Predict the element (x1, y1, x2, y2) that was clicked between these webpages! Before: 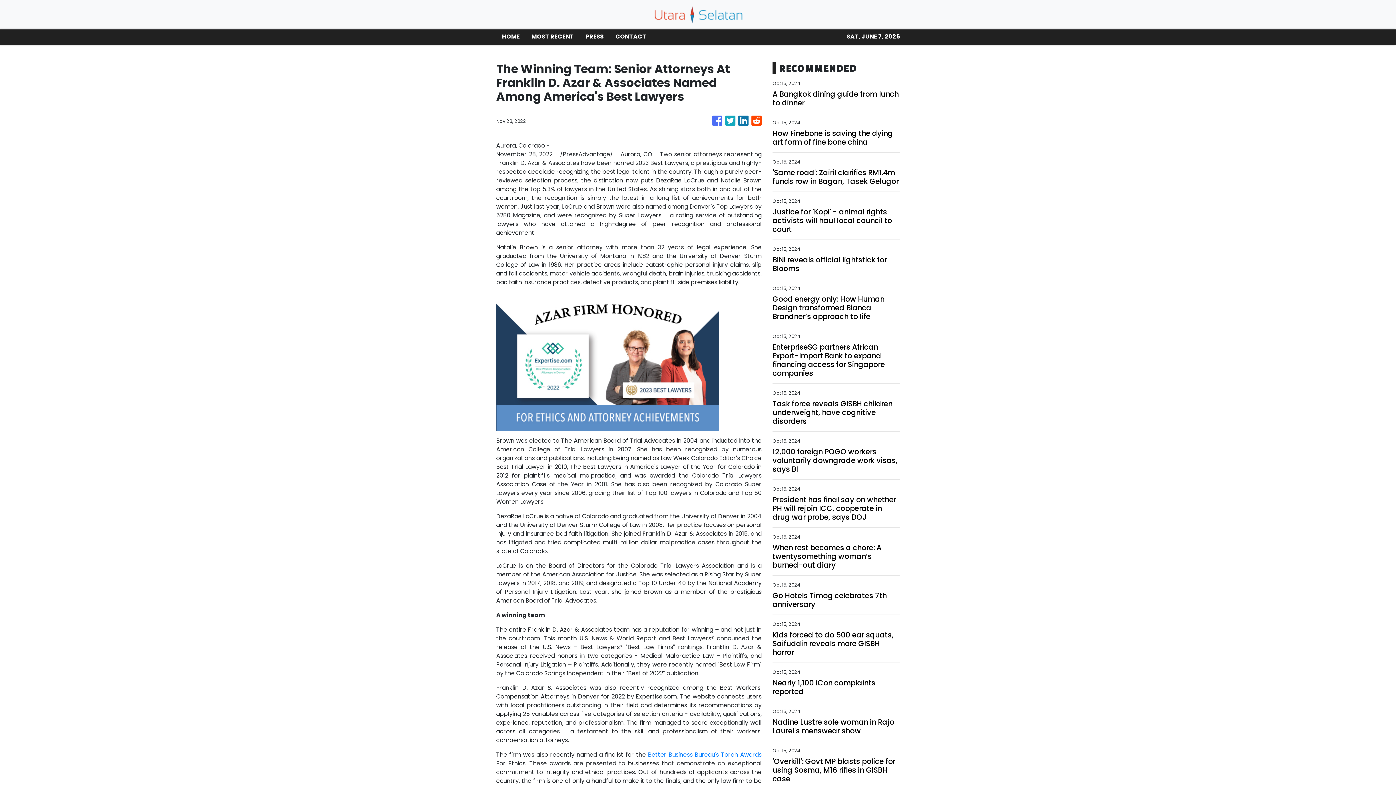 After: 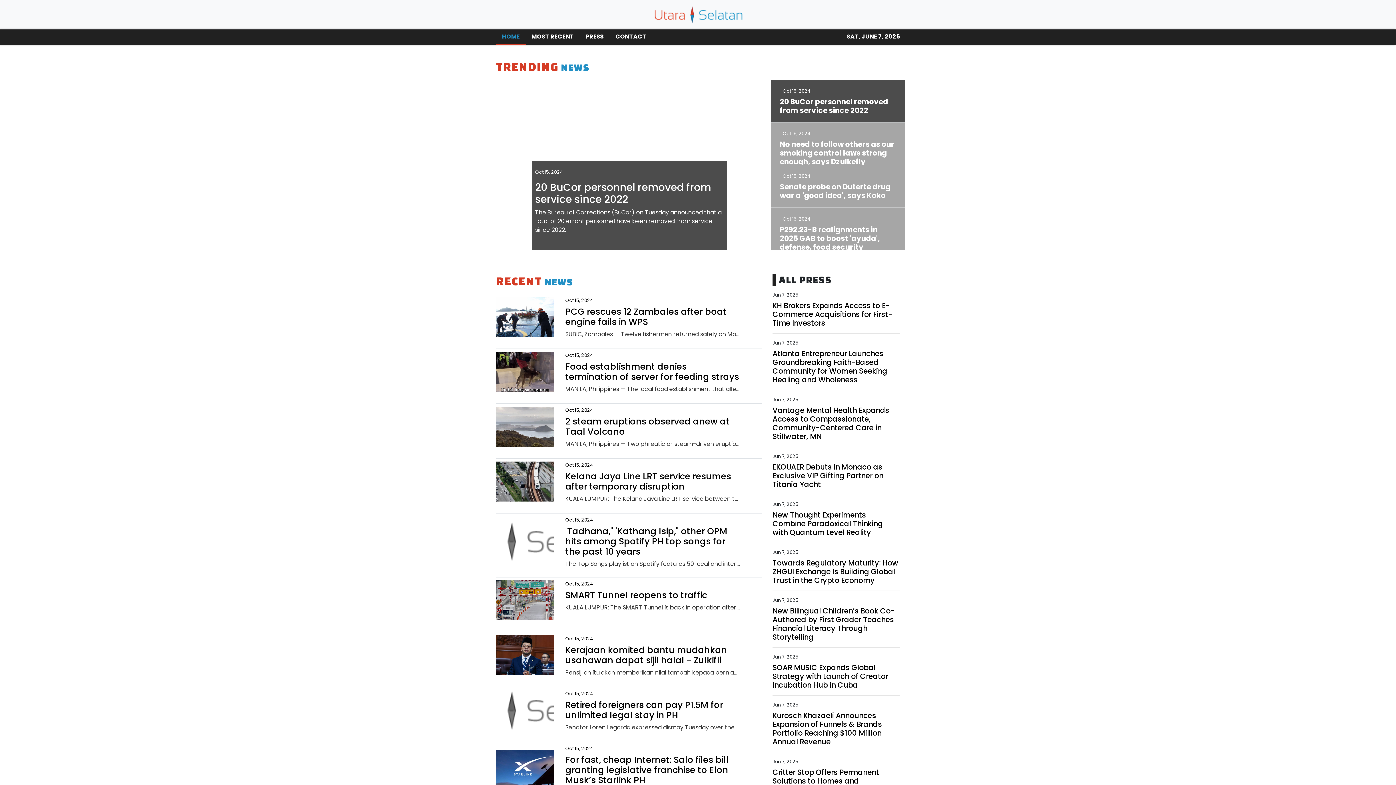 Action: bbox: (652, 5, 743, 23)